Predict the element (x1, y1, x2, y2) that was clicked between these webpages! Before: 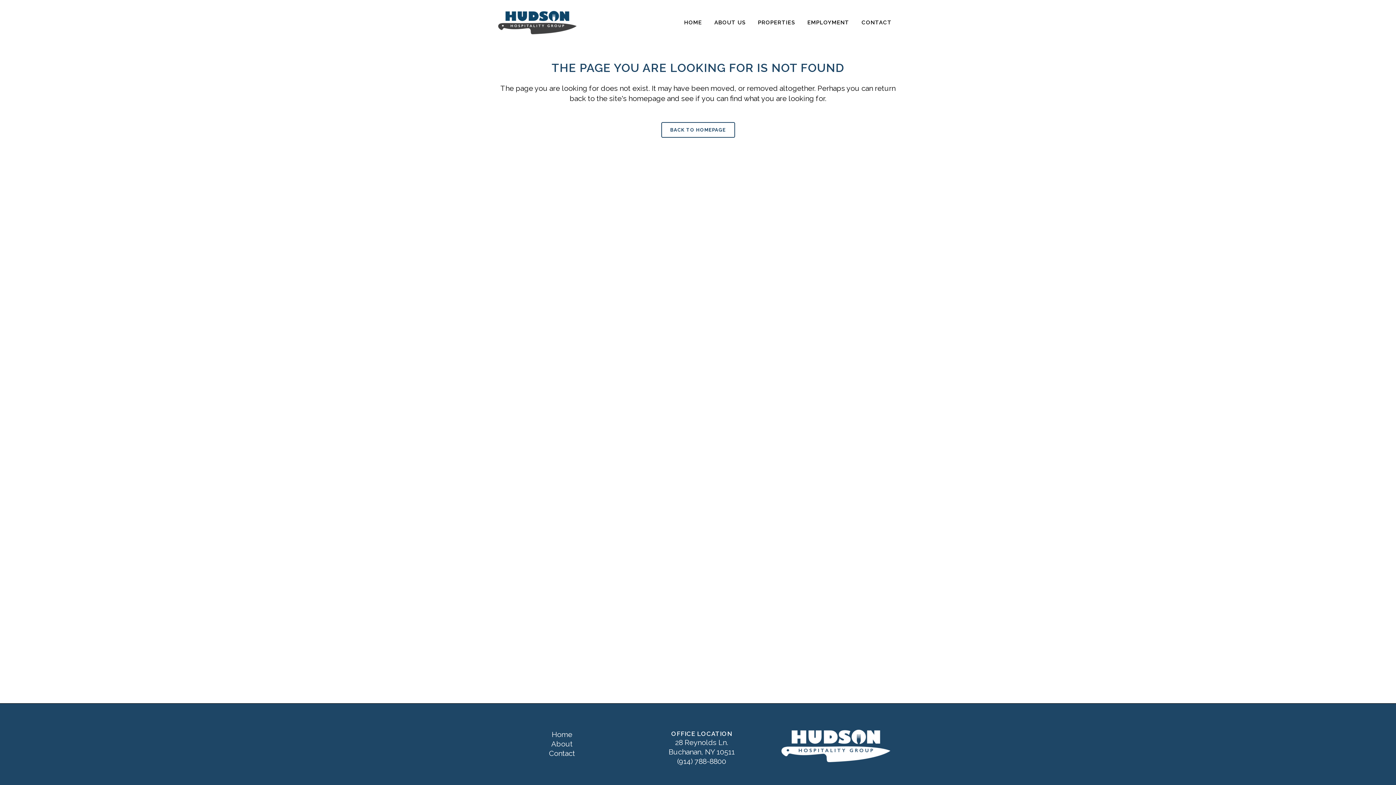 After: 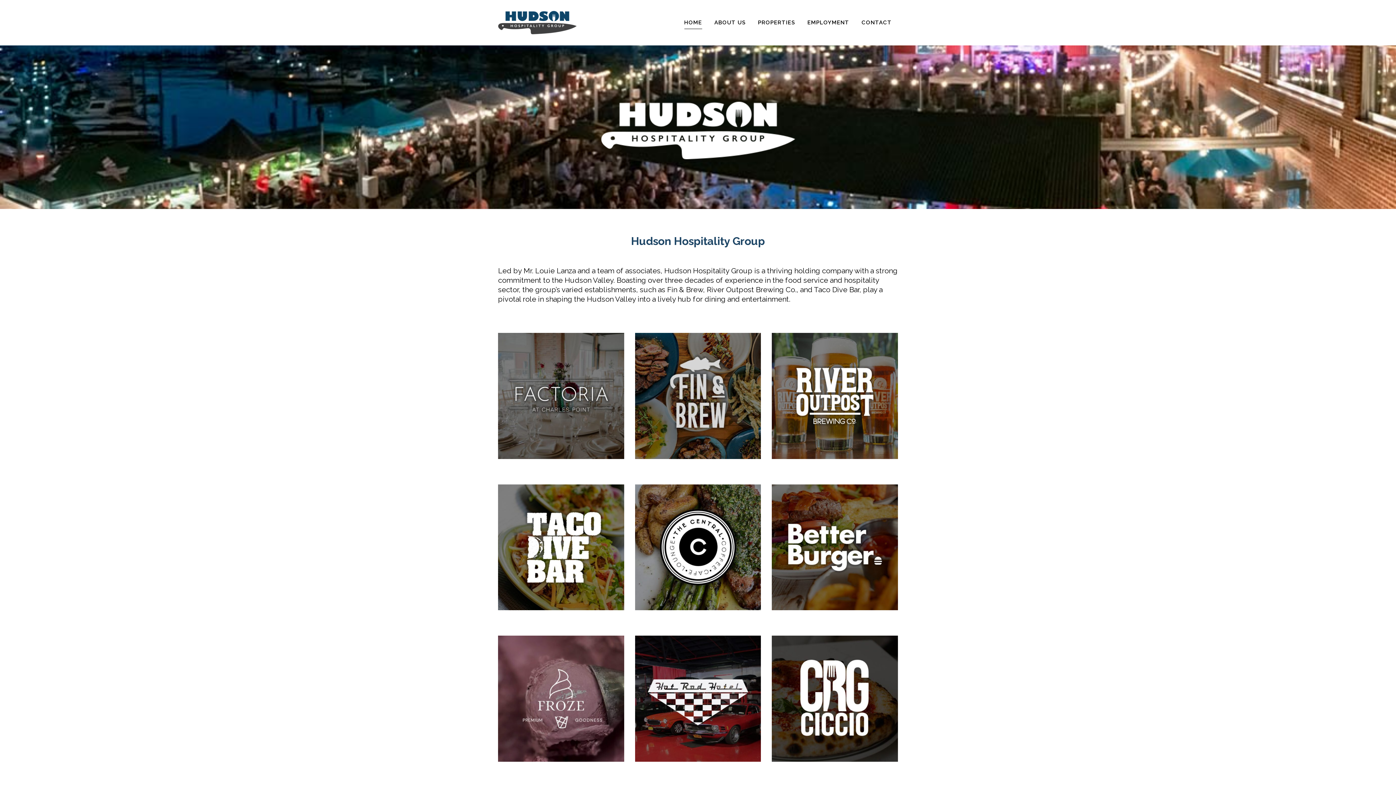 Action: bbox: (678, 0, 708, 45) label: HOME